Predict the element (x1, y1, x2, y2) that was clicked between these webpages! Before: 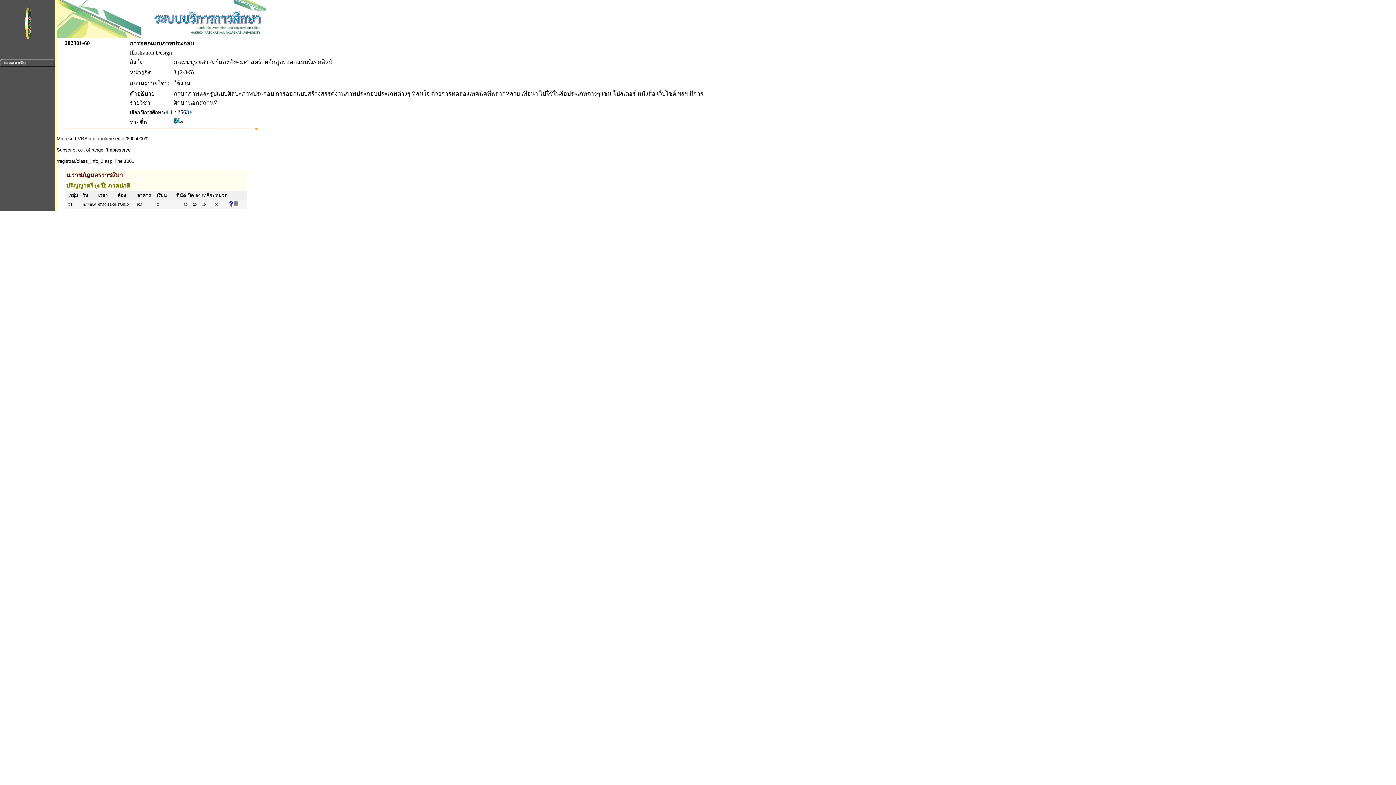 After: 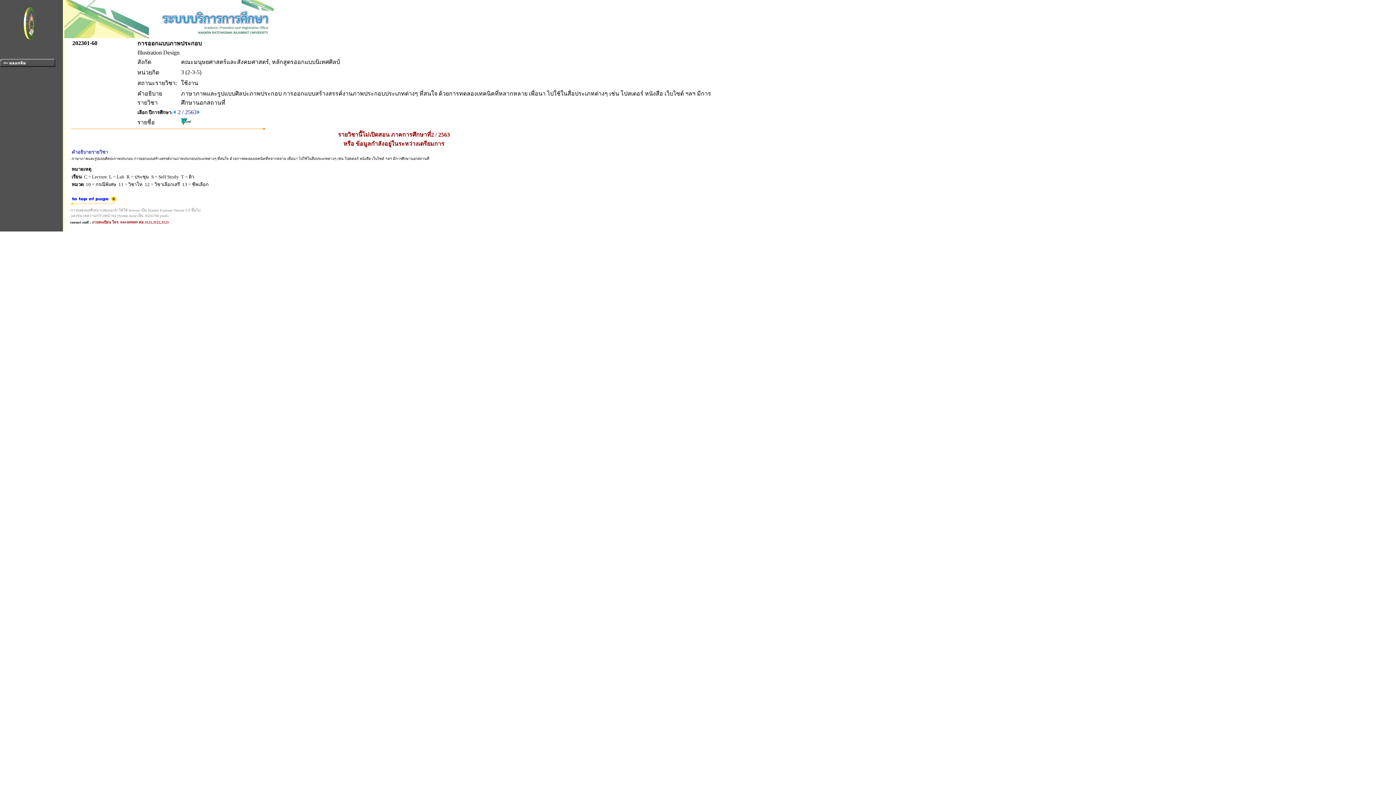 Action: bbox: (189, 109, 192, 115)